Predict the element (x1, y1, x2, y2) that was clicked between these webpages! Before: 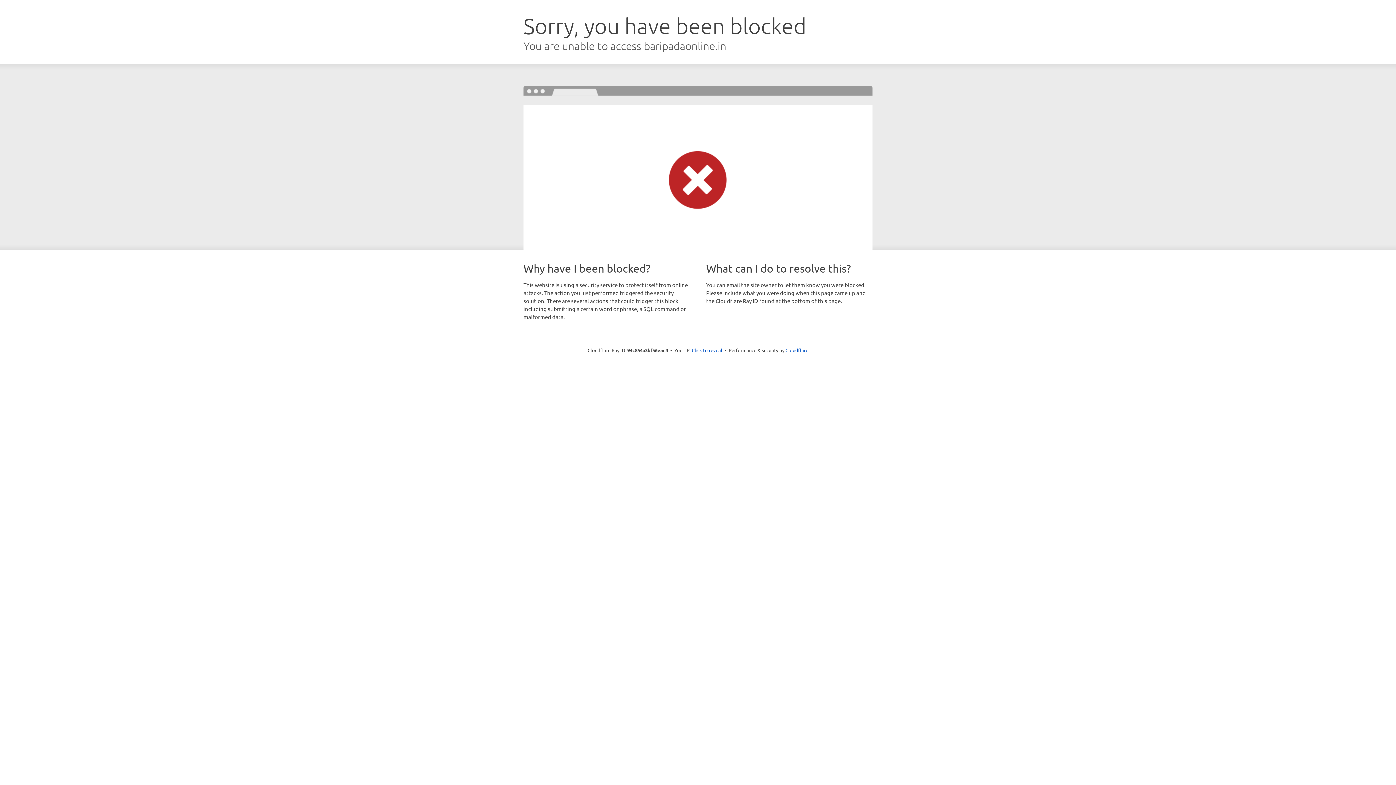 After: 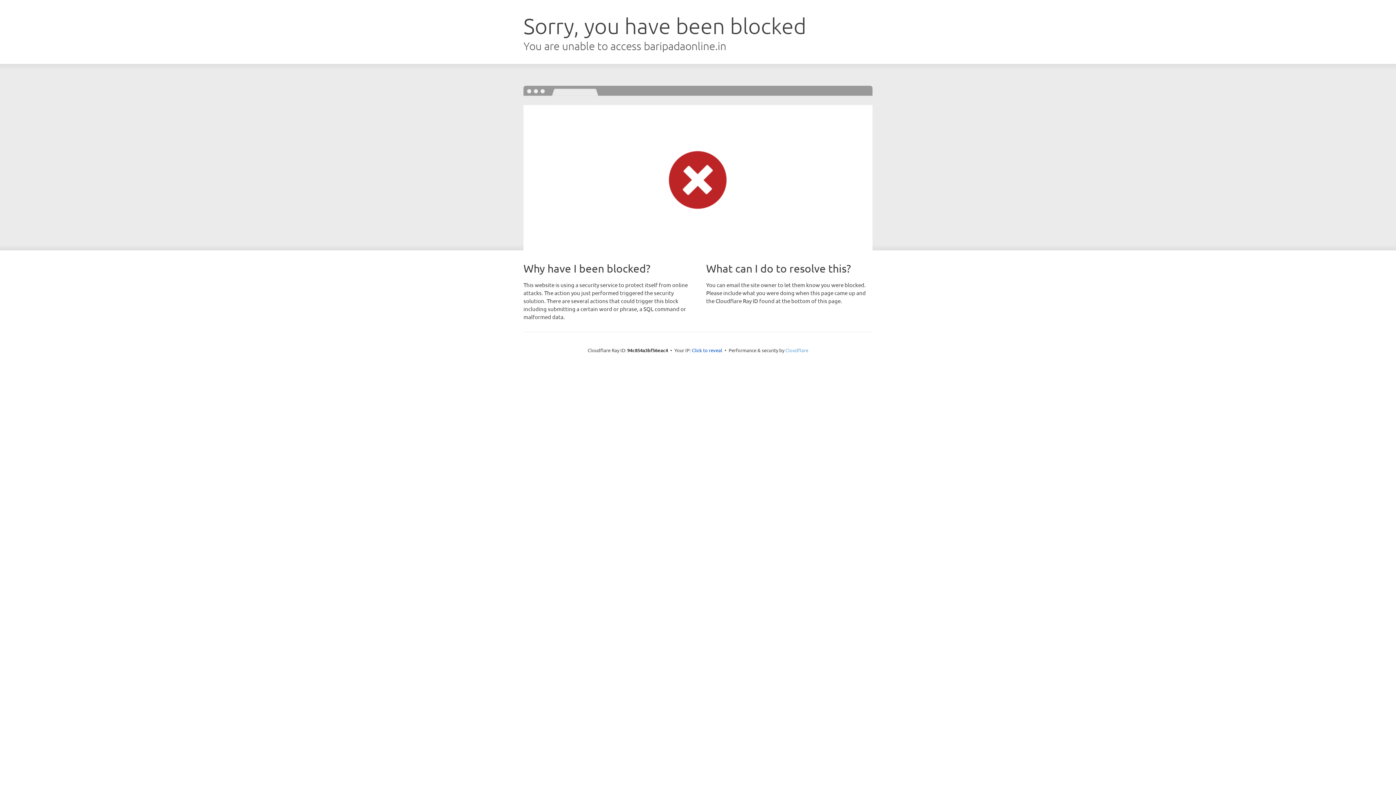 Action: bbox: (785, 347, 808, 353) label: Cloudflare